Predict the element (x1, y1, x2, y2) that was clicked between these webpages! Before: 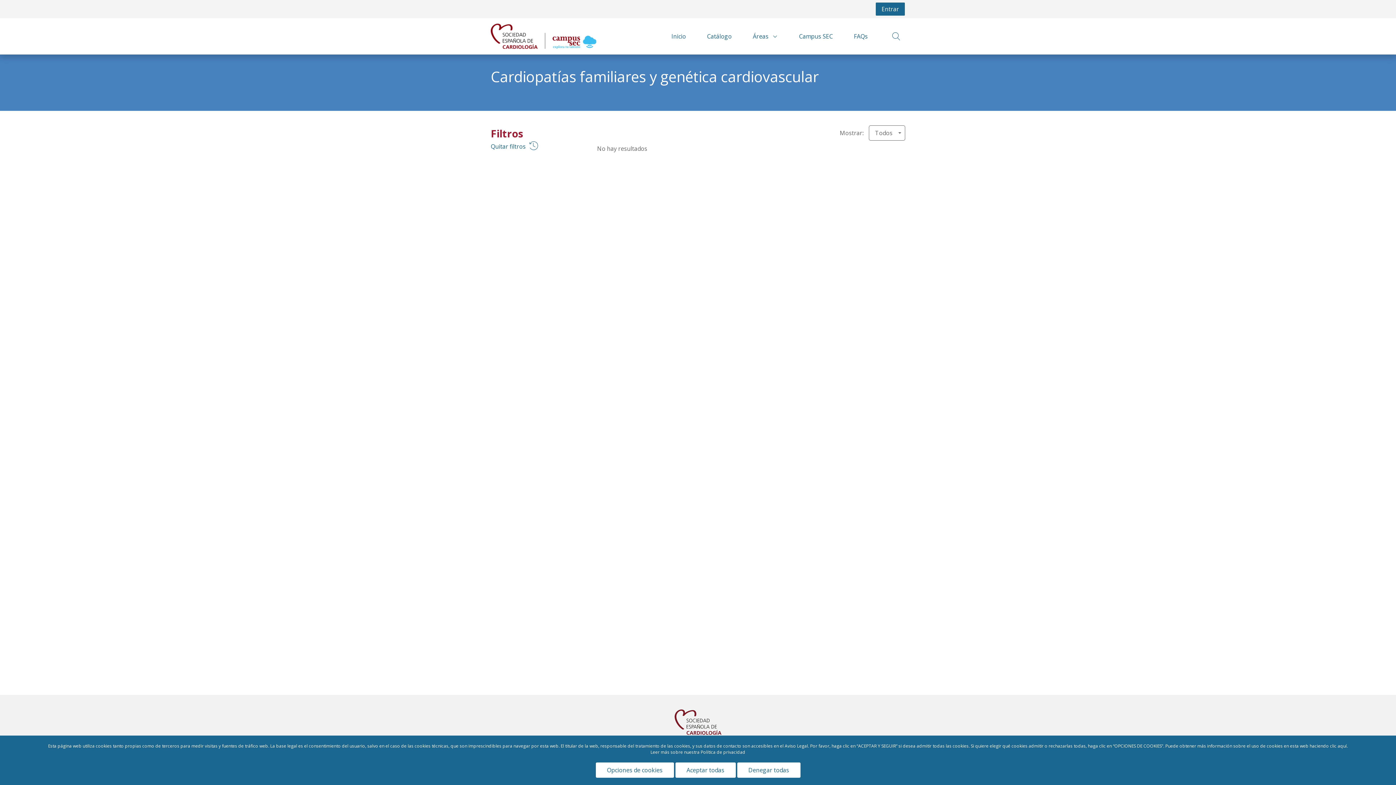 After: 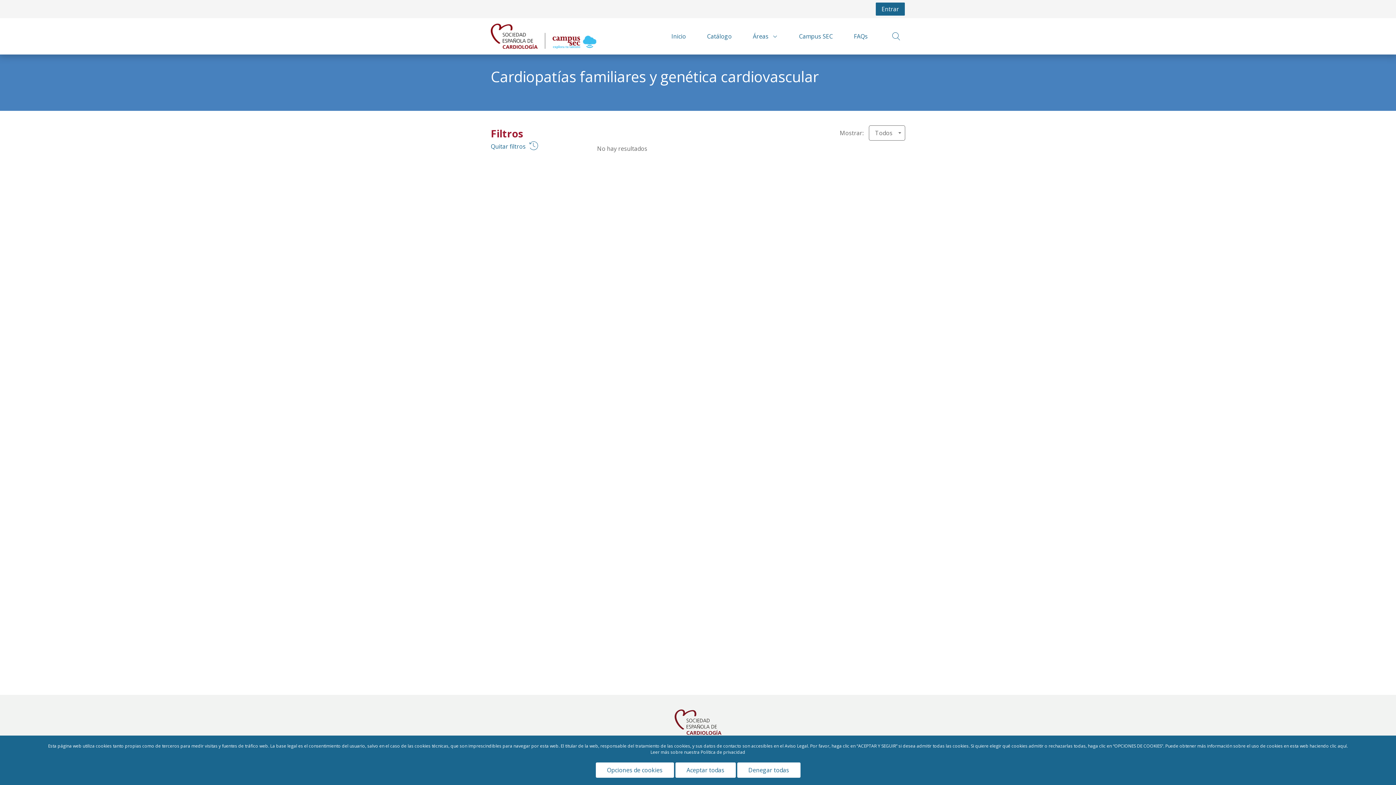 Action: label: Quitar filtros bbox: (490, 142, 586, 150)